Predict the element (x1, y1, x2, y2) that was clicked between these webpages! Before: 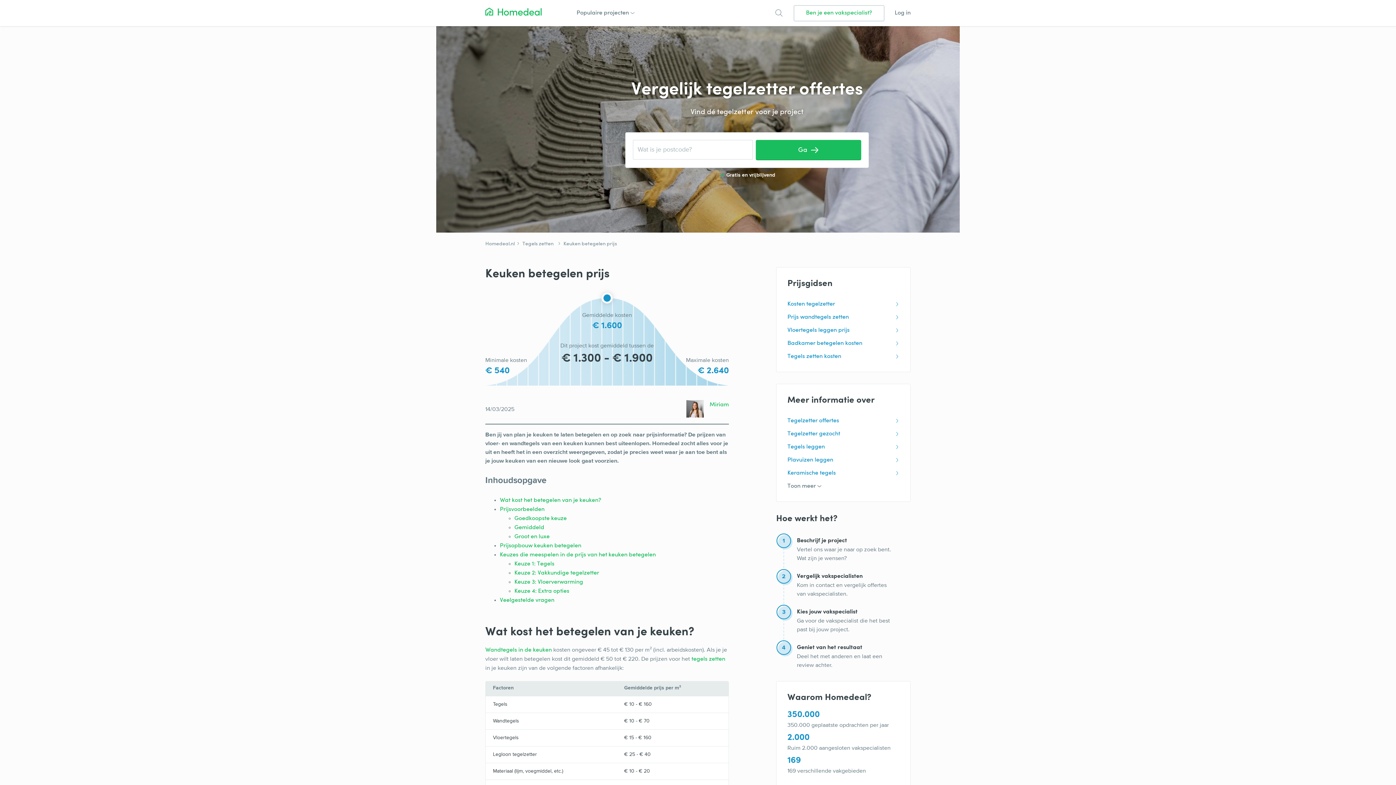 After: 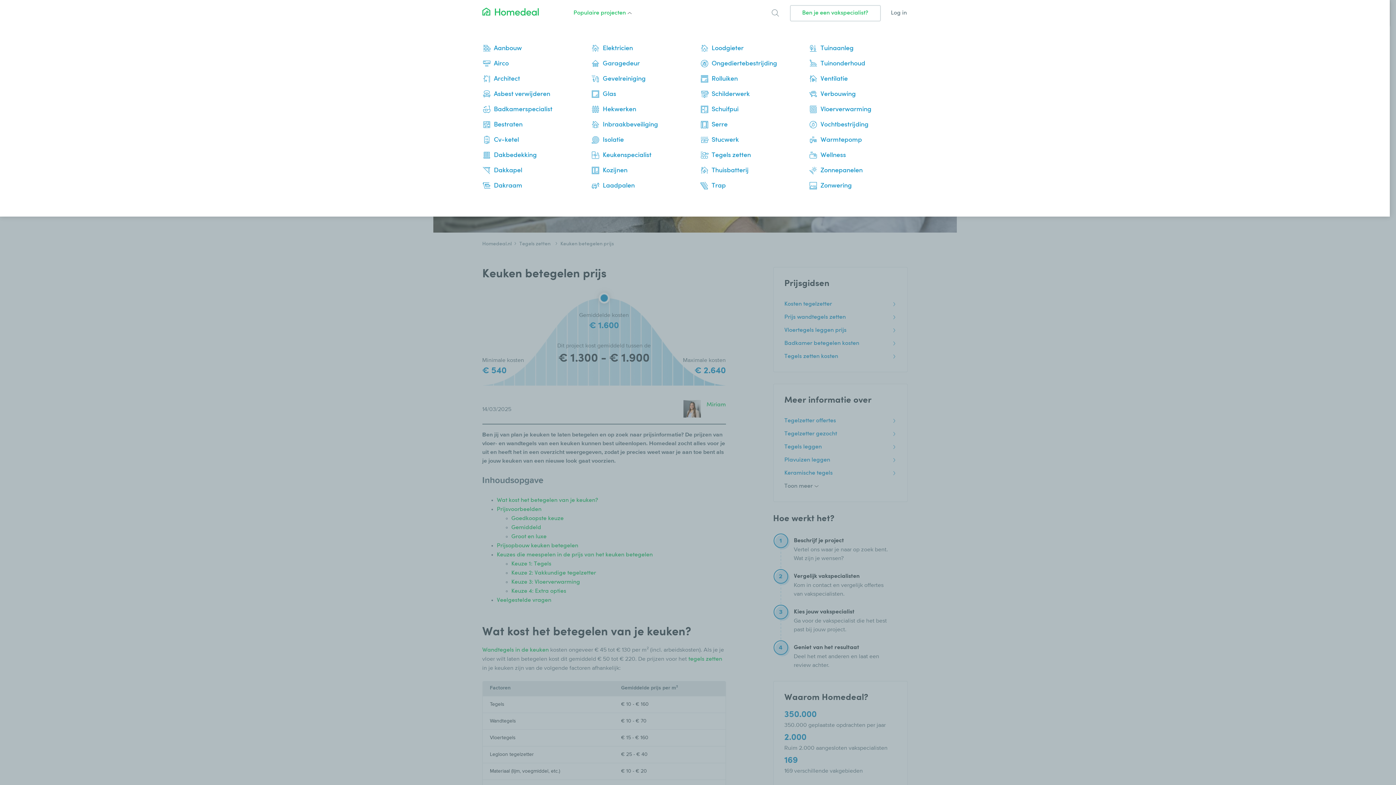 Action: bbox: (570, 5, 639, 20) label: Populaire projecten 